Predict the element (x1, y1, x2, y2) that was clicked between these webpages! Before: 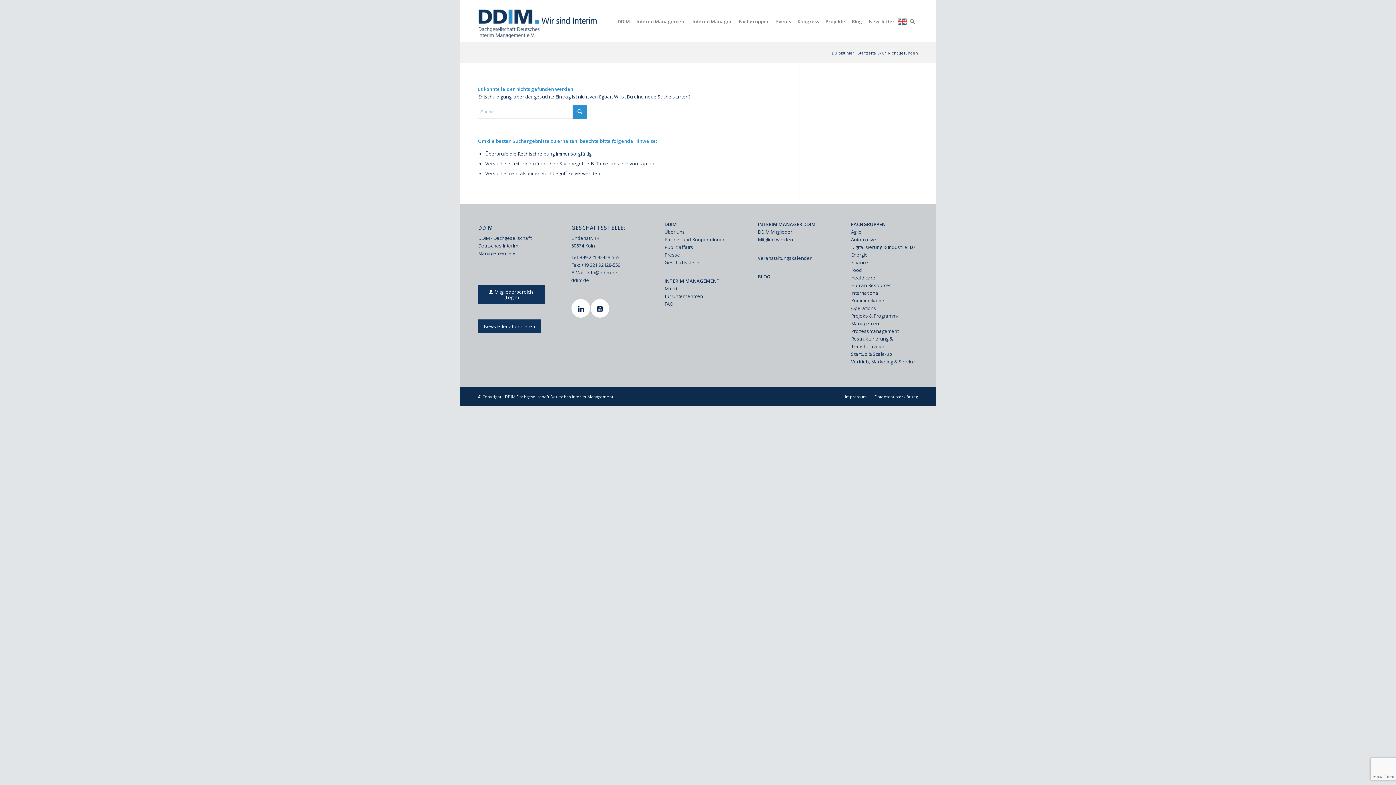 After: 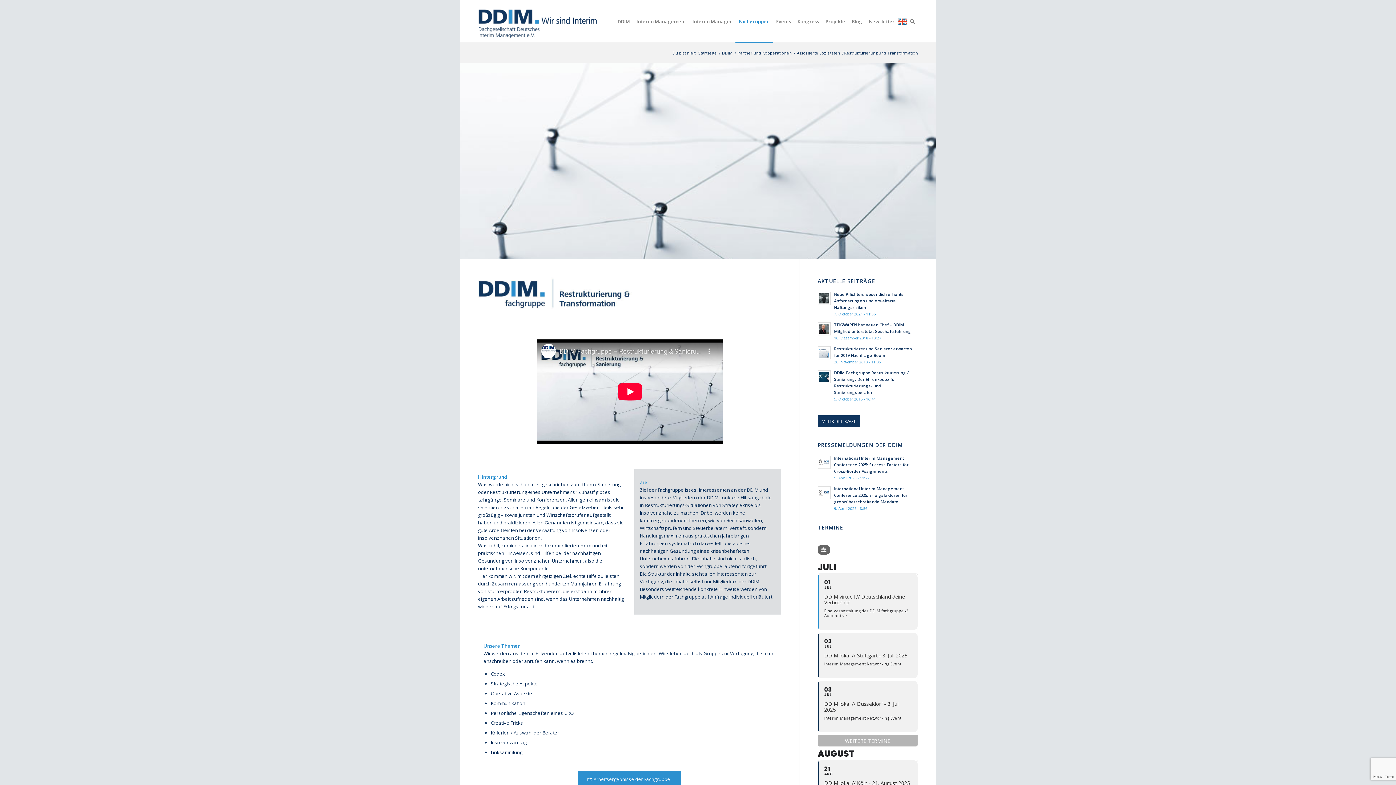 Action: bbox: (851, 335, 918, 350) label: Restrukturierung & Transformation